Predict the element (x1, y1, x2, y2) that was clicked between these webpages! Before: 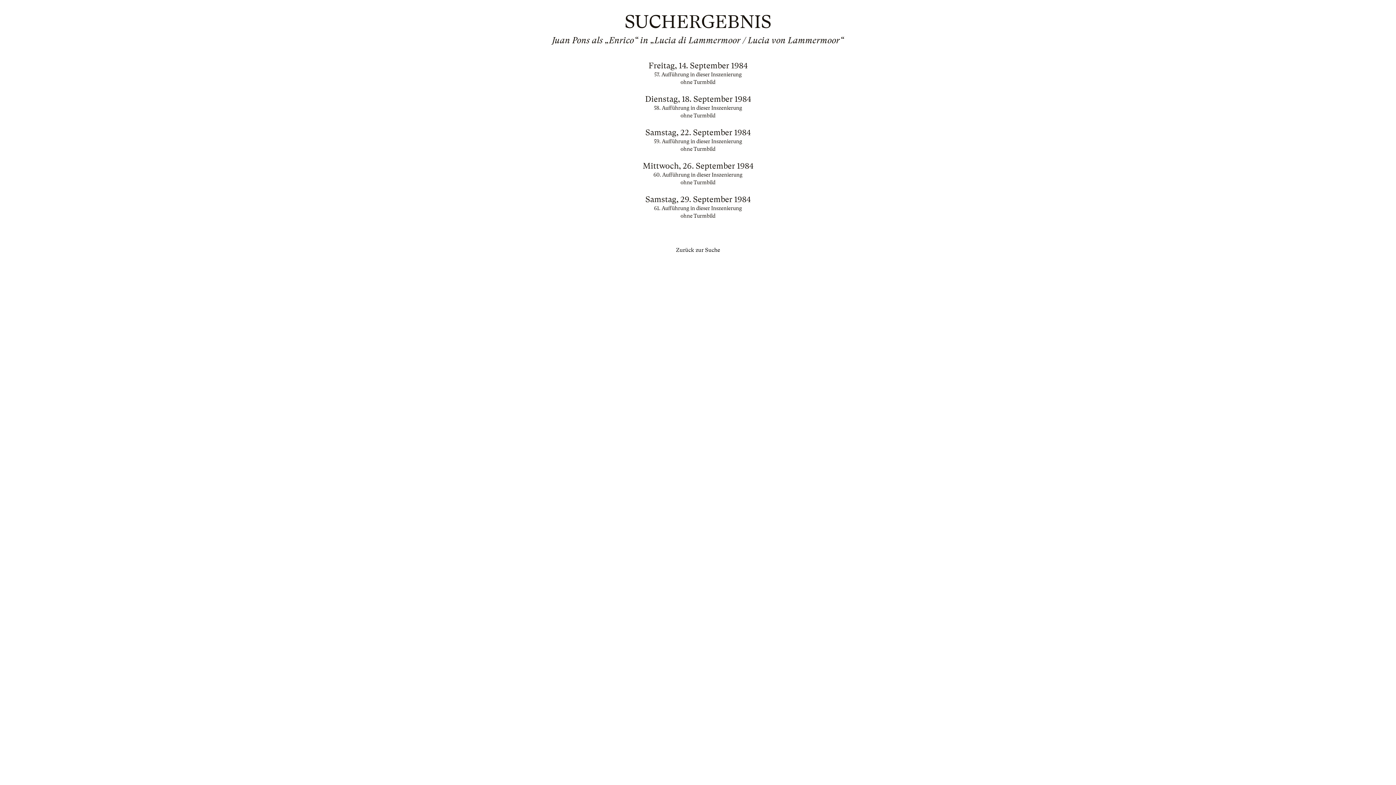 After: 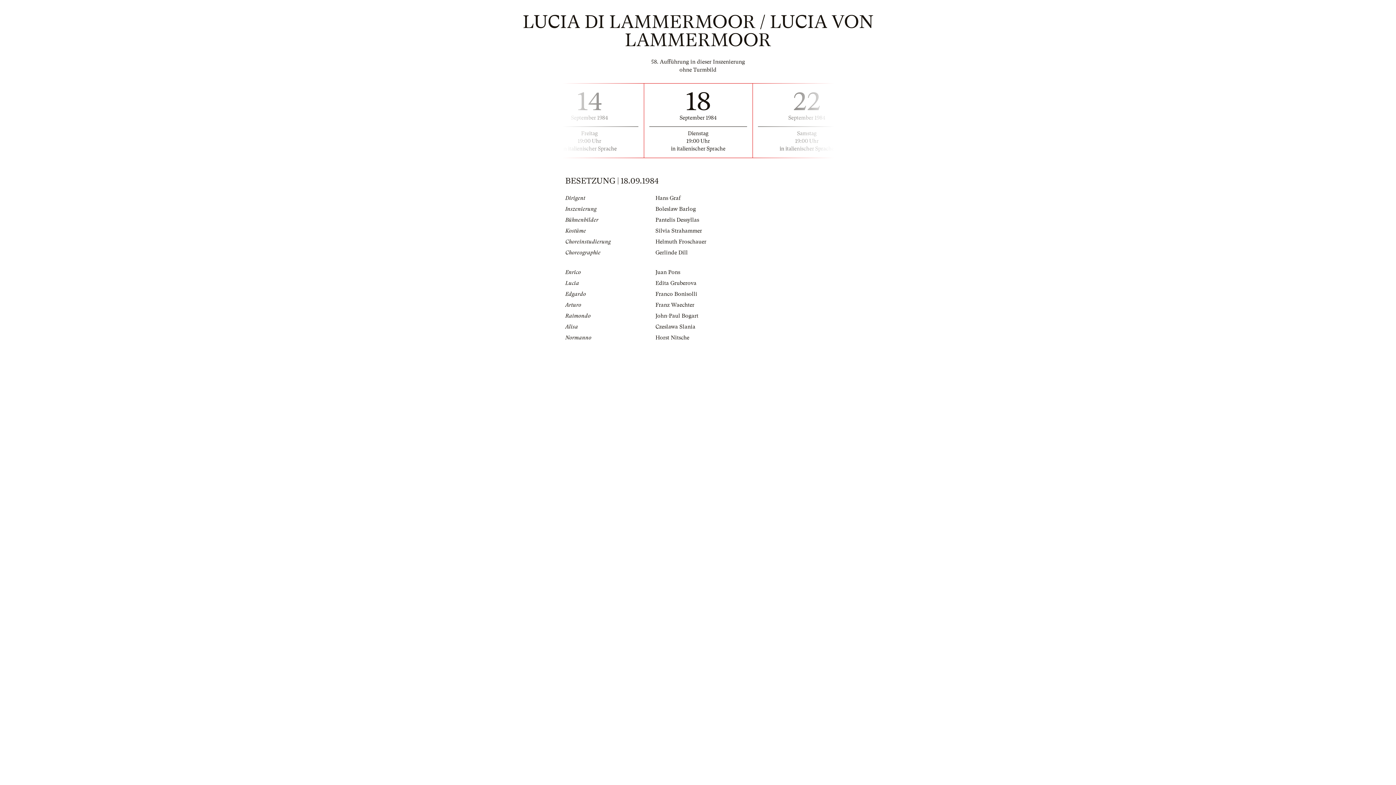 Action: bbox: (565, 94, 830, 119) label: Dienstag, 18. September 1984

58. Aufführung in dieser Inszenierung

ohne Turmbild